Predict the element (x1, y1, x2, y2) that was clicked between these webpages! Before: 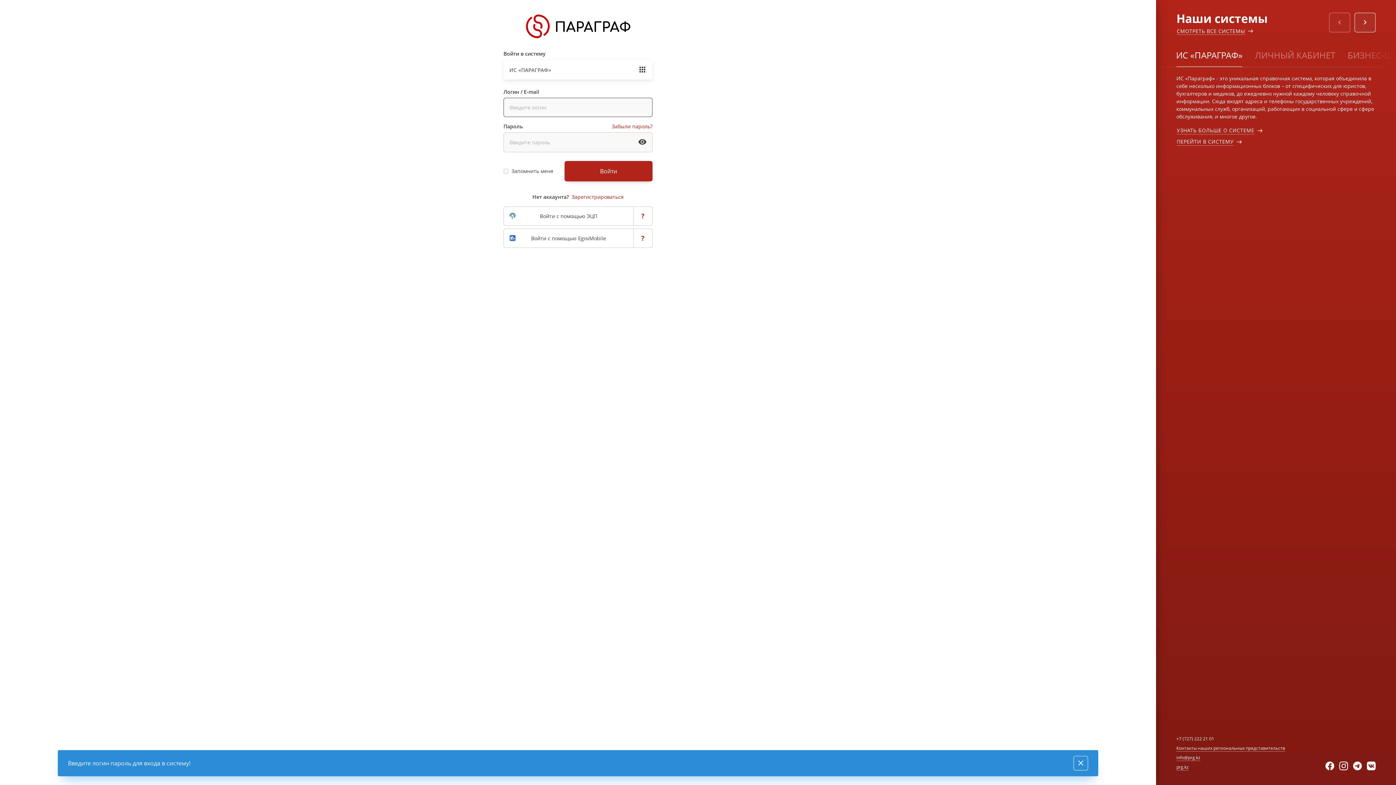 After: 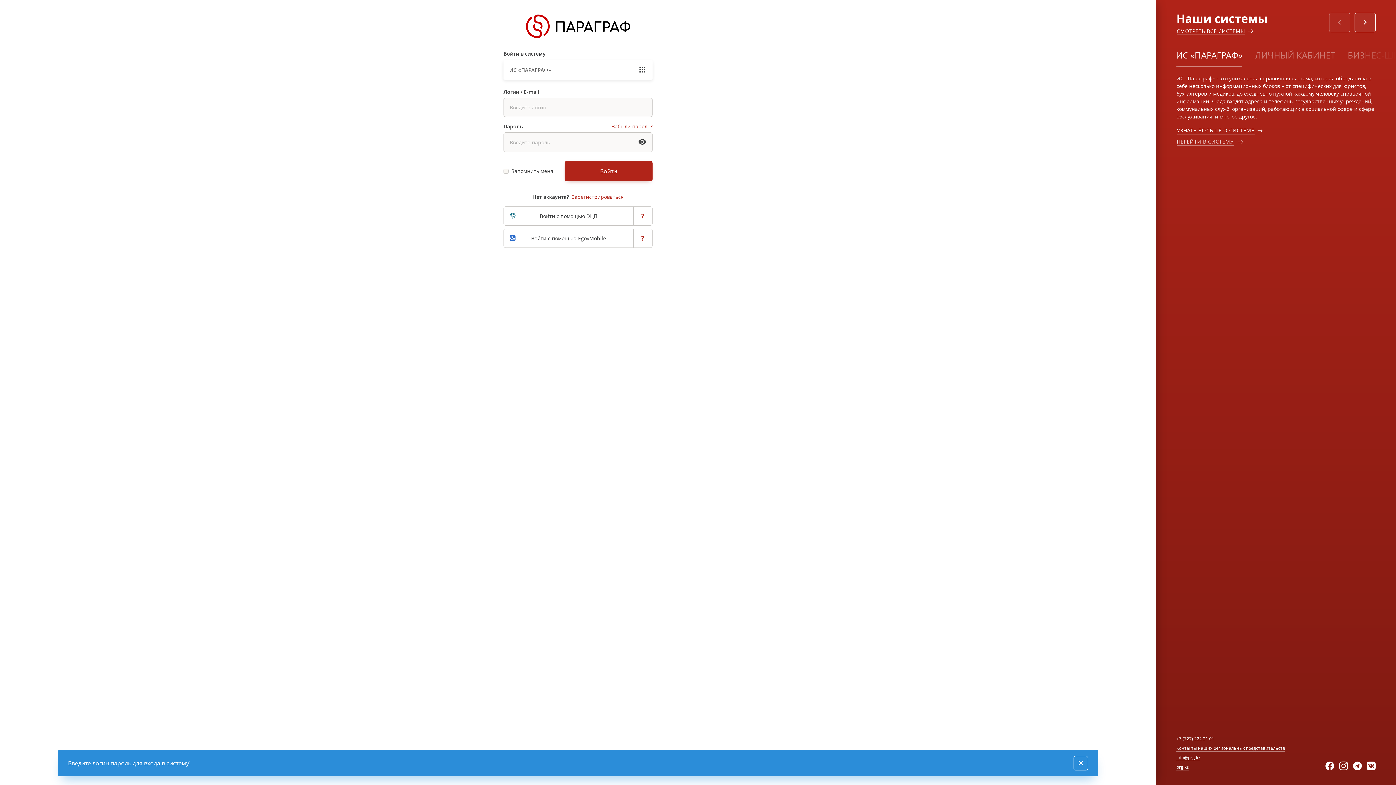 Action: label: ПЕРЕЙТИ В СИСТЕМУ bbox: (1176, 137, 1234, 145)